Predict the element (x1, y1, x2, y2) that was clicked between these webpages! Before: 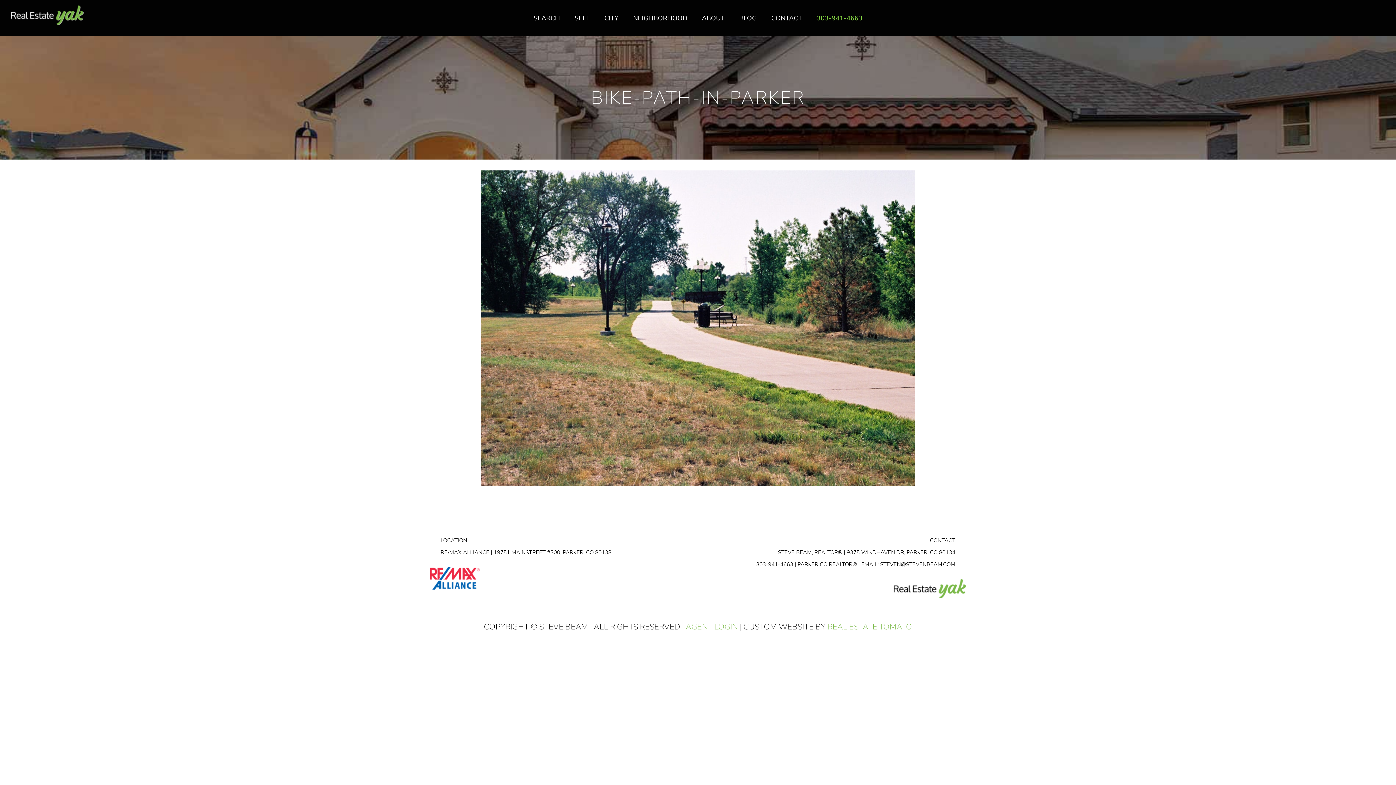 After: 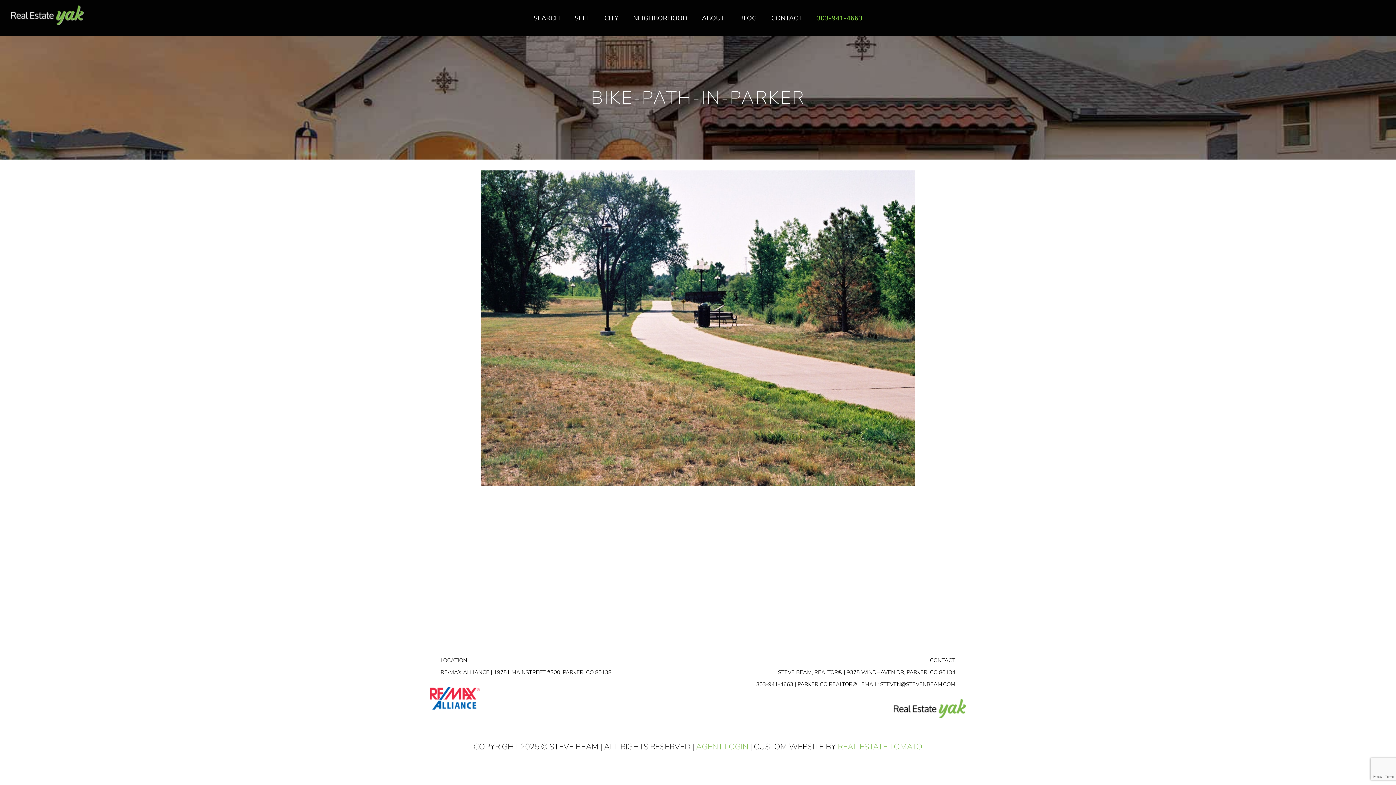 Action: label: youtube bbox: (1377, 17, 1388, 26)